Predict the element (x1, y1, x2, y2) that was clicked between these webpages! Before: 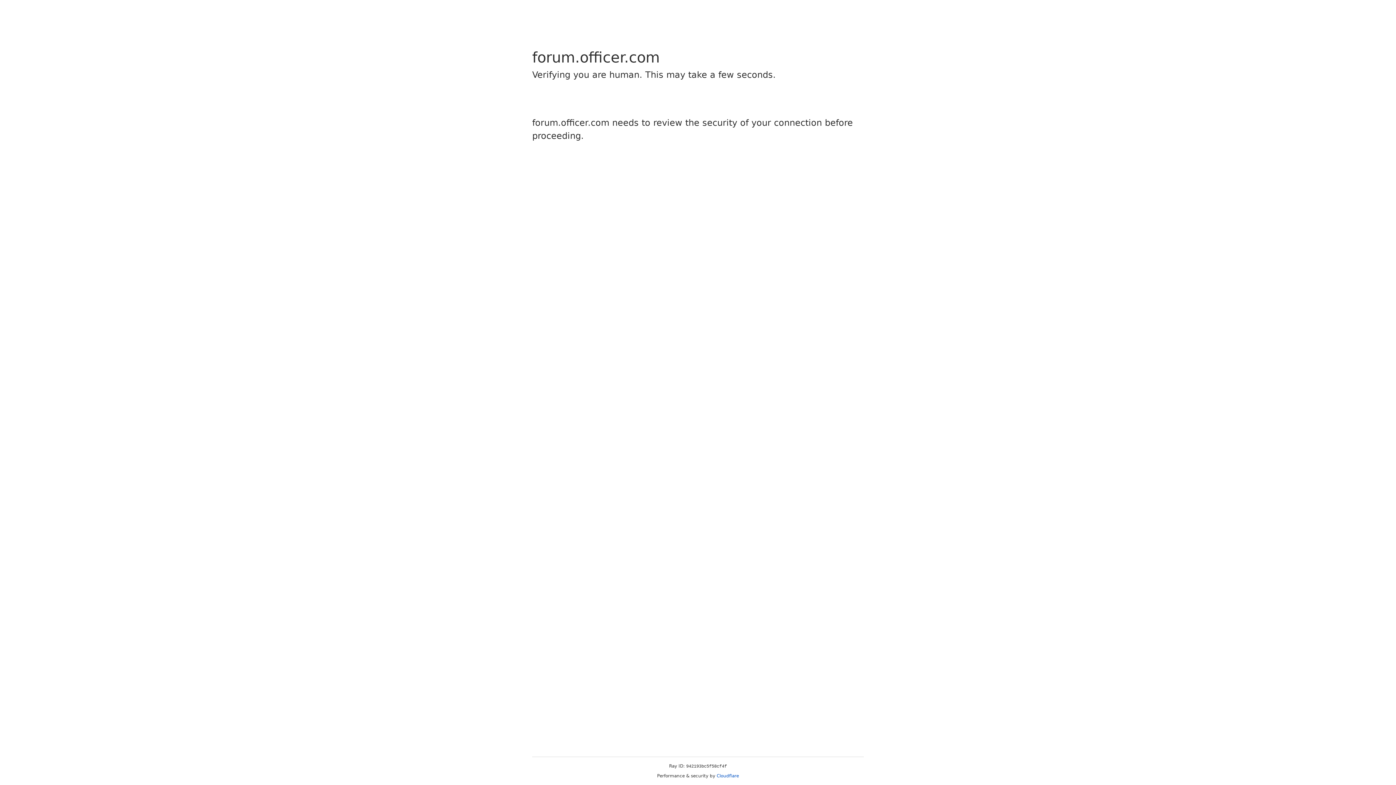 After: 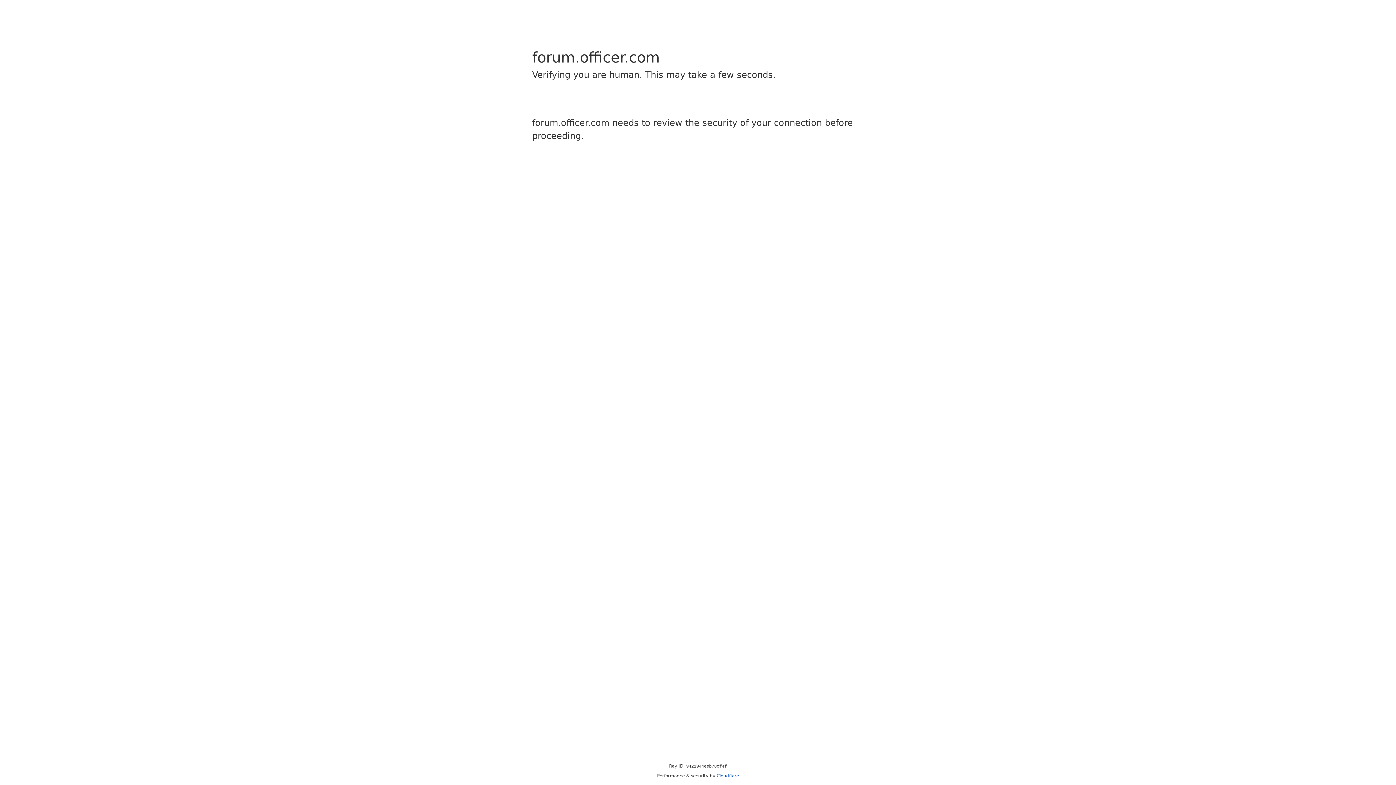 Action: label: Cloudflare bbox: (716, 773, 739, 778)